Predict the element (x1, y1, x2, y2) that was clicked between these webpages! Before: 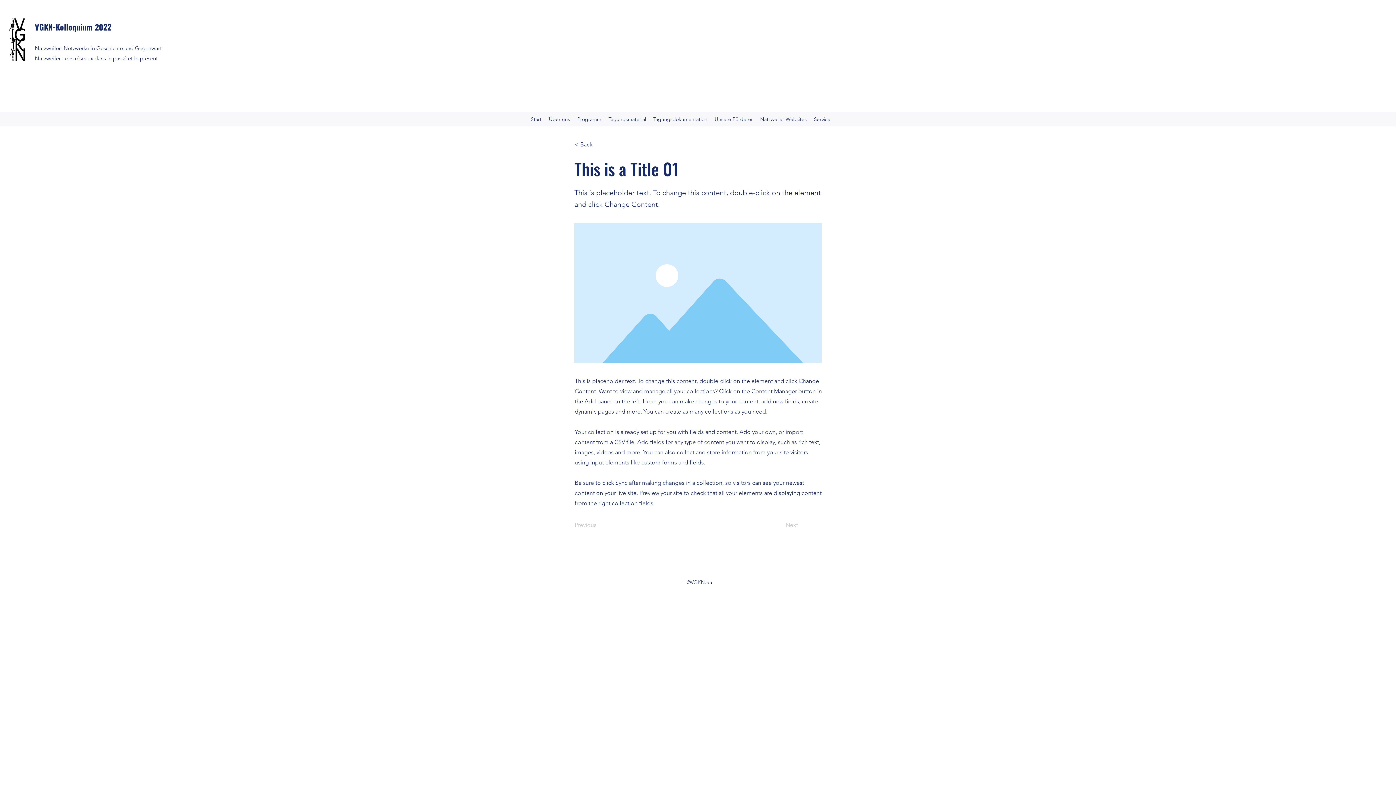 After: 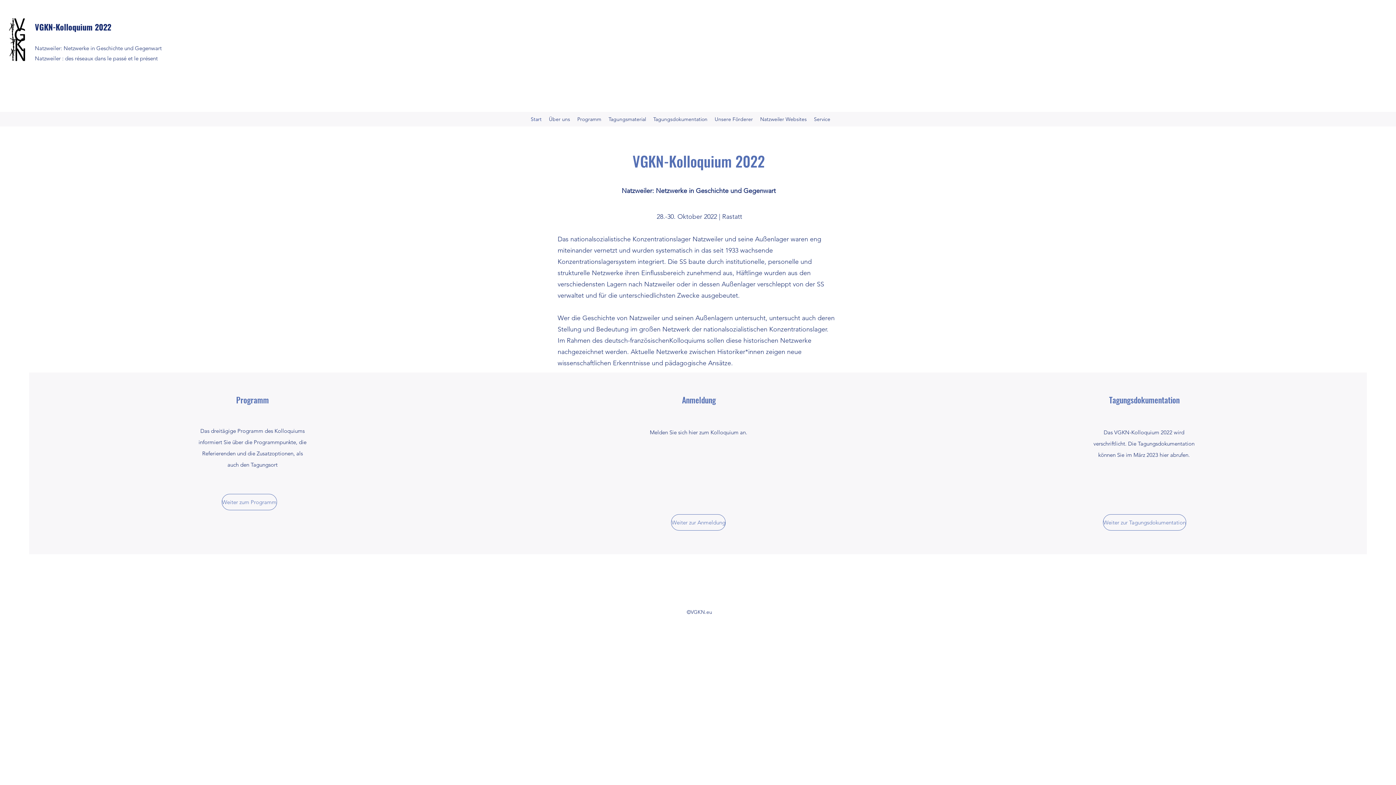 Action: label: VGKN-Kolloquium 2022 bbox: (34, 21, 111, 32)